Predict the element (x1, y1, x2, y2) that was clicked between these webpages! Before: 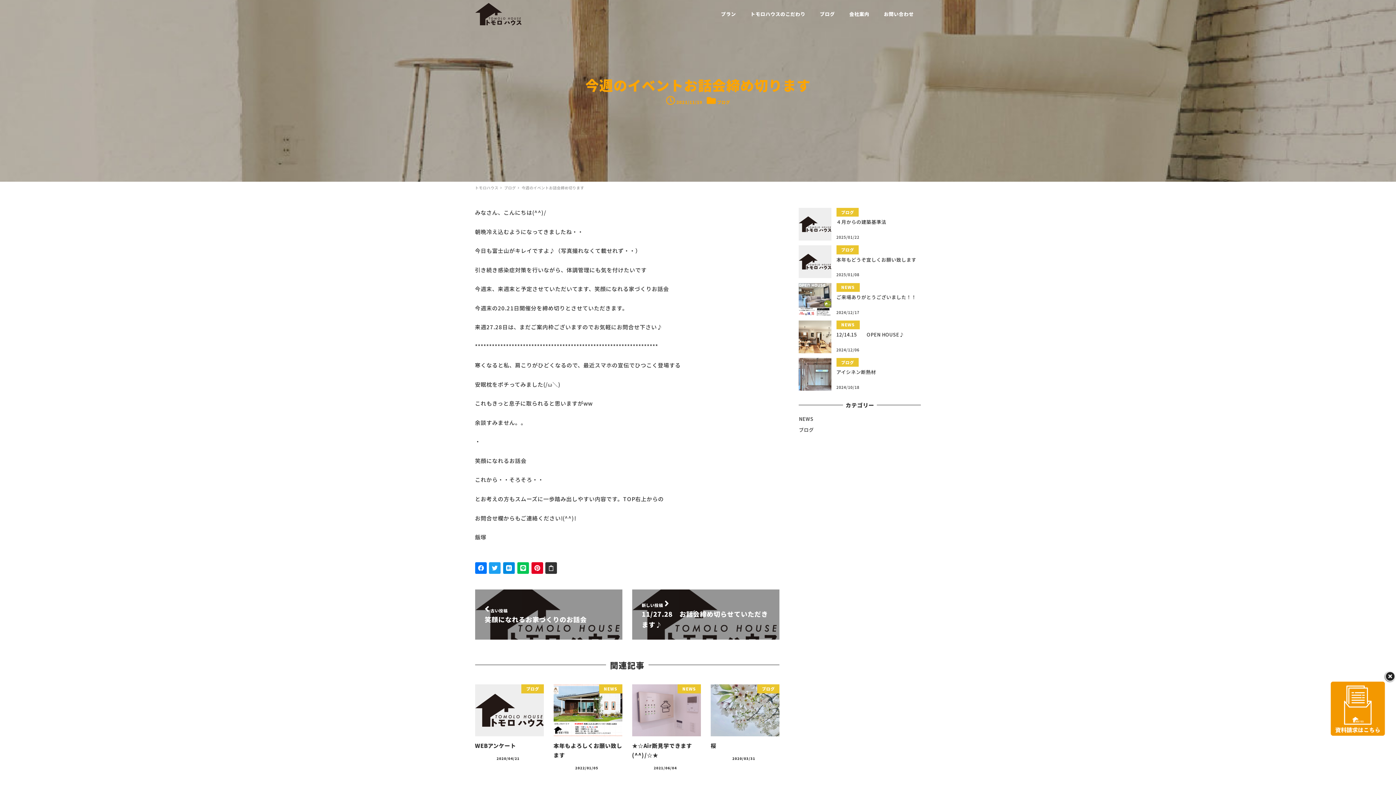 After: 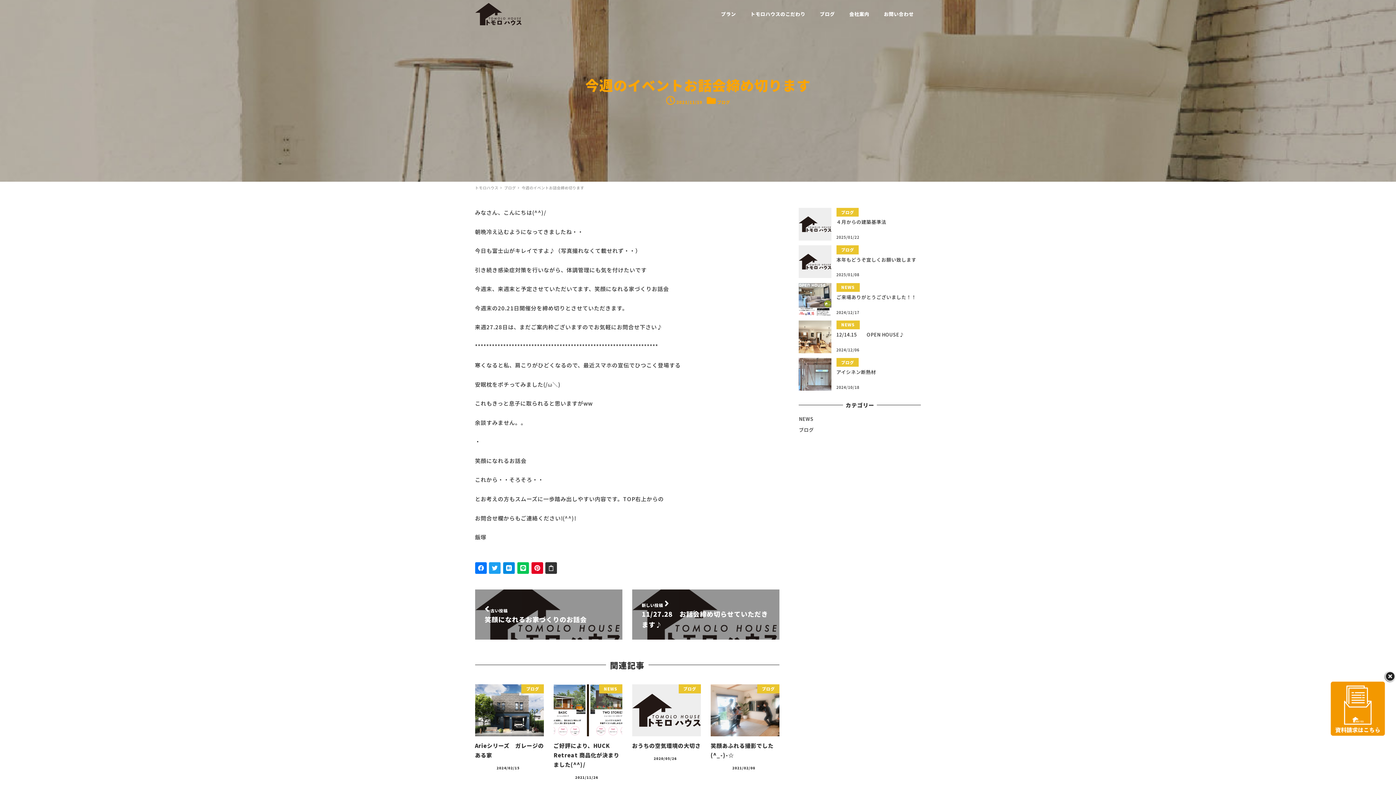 Action: label: 今週のイベントお話会締め切ります bbox: (521, 184, 584, 190)